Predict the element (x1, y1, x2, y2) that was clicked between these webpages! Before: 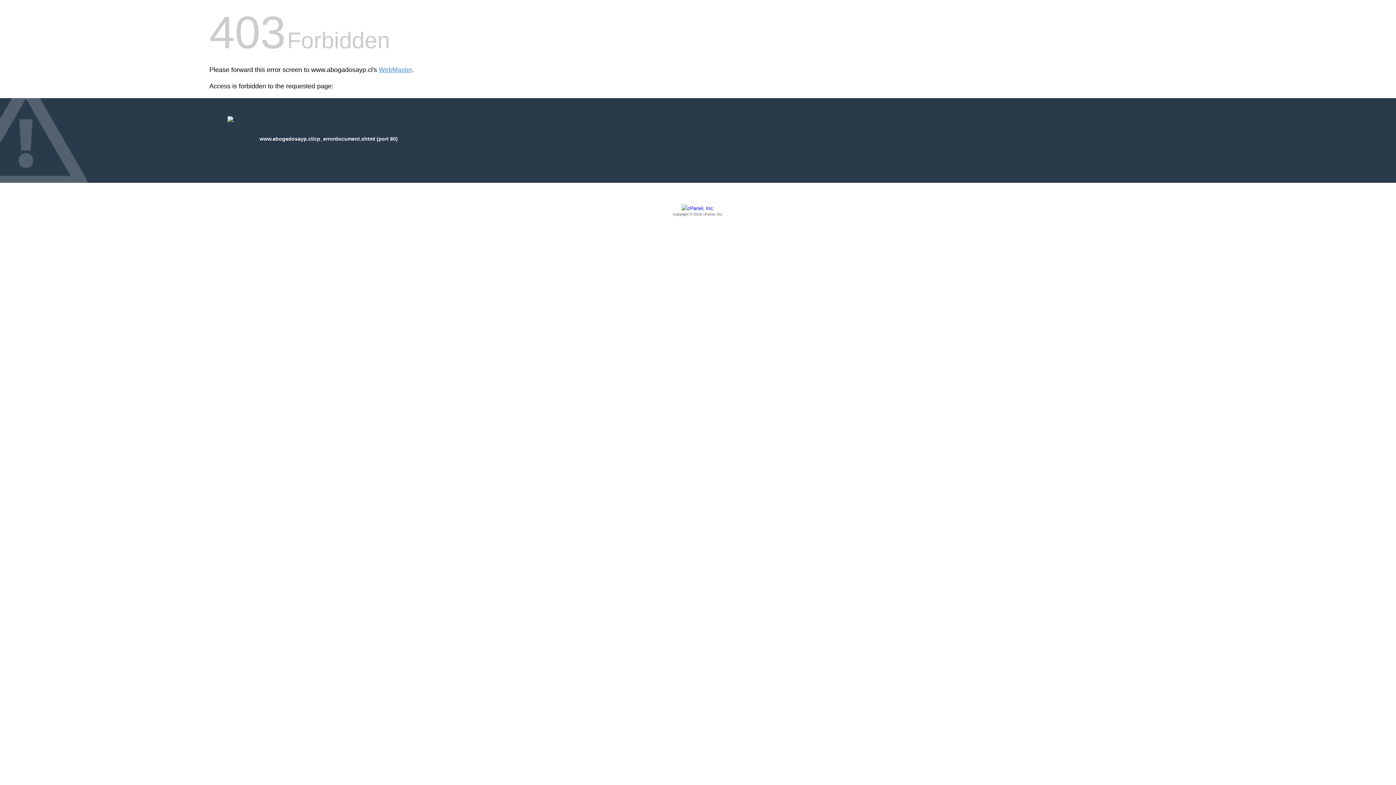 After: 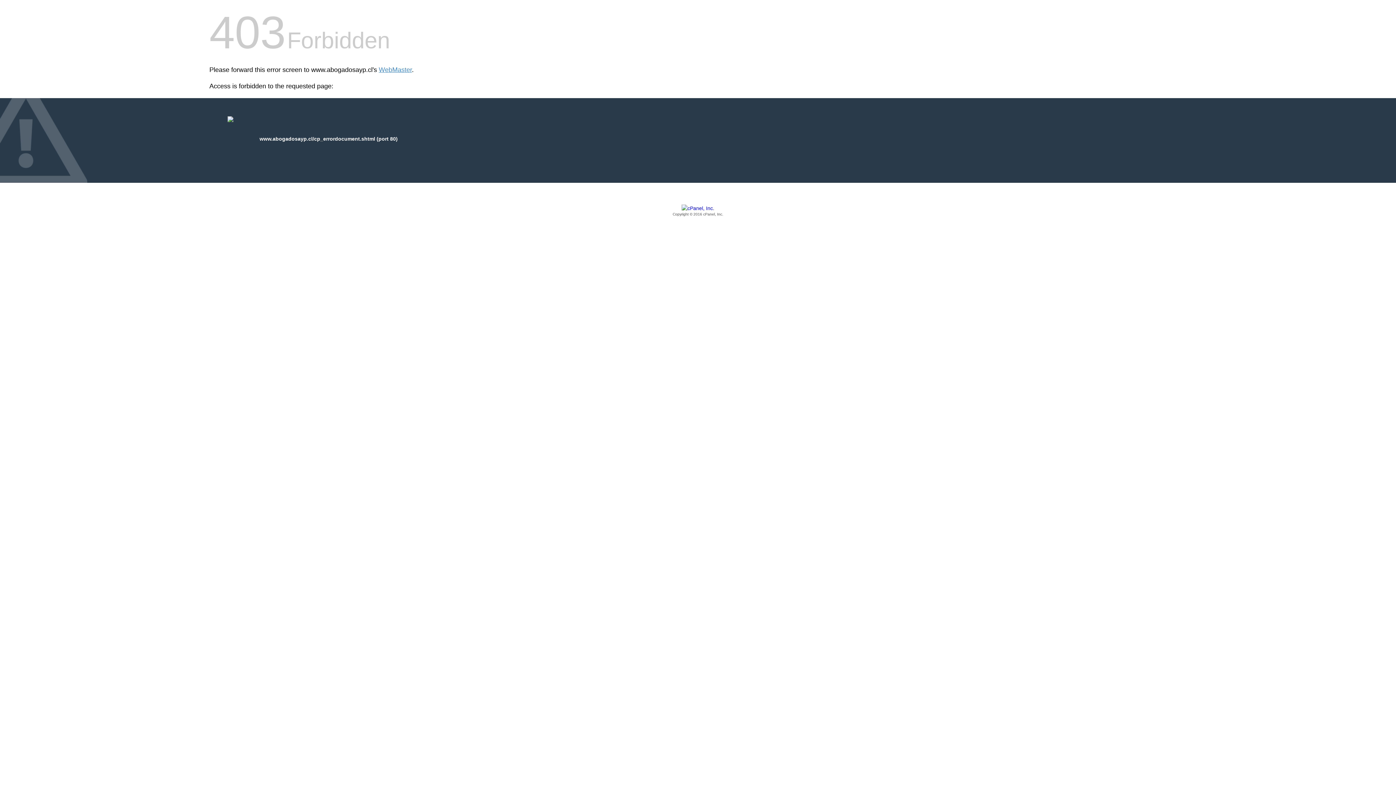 Action: label: Copyright © 2016 cPanel, Inc. bbox: (209, 205, 1186, 217)